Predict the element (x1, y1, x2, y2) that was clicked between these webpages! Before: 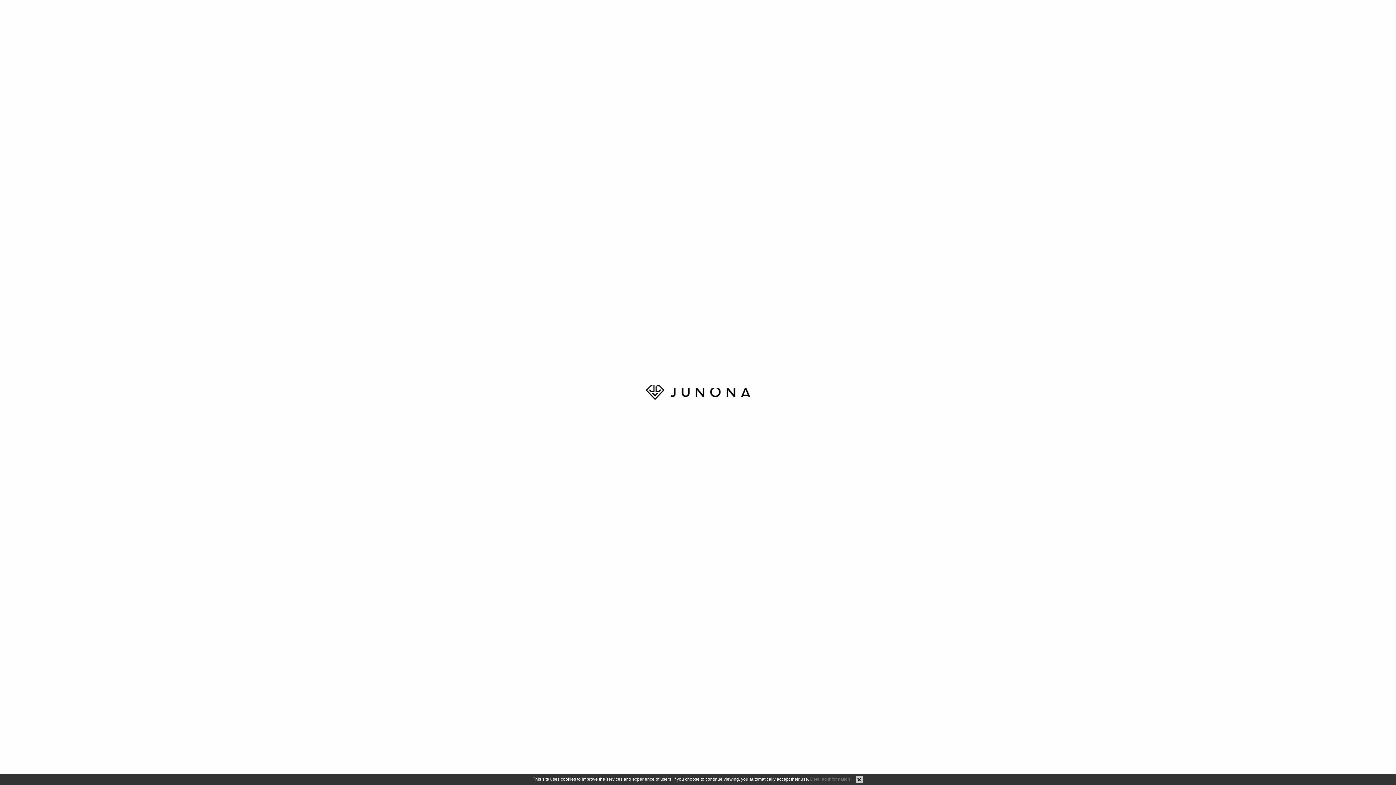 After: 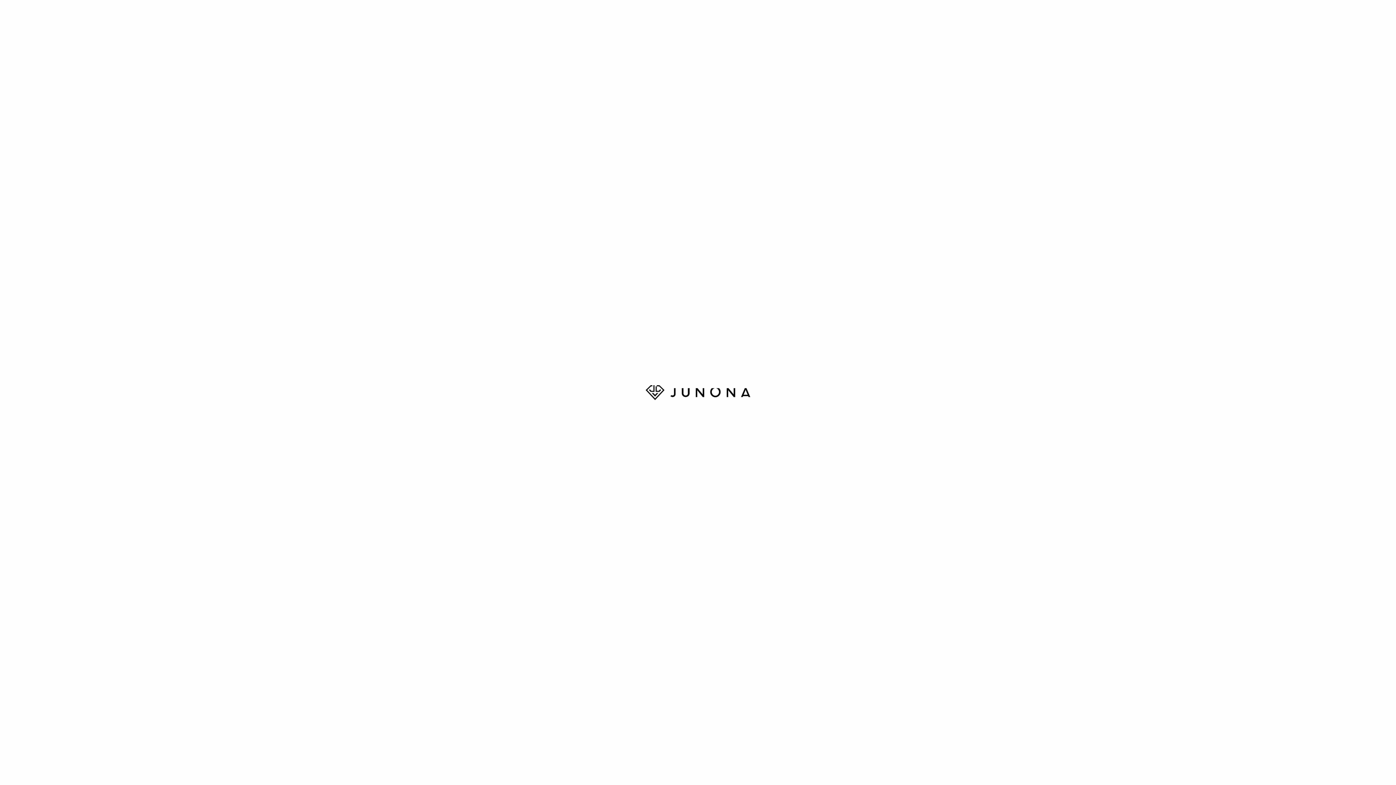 Action: bbox: (855, 776, 863, 783)